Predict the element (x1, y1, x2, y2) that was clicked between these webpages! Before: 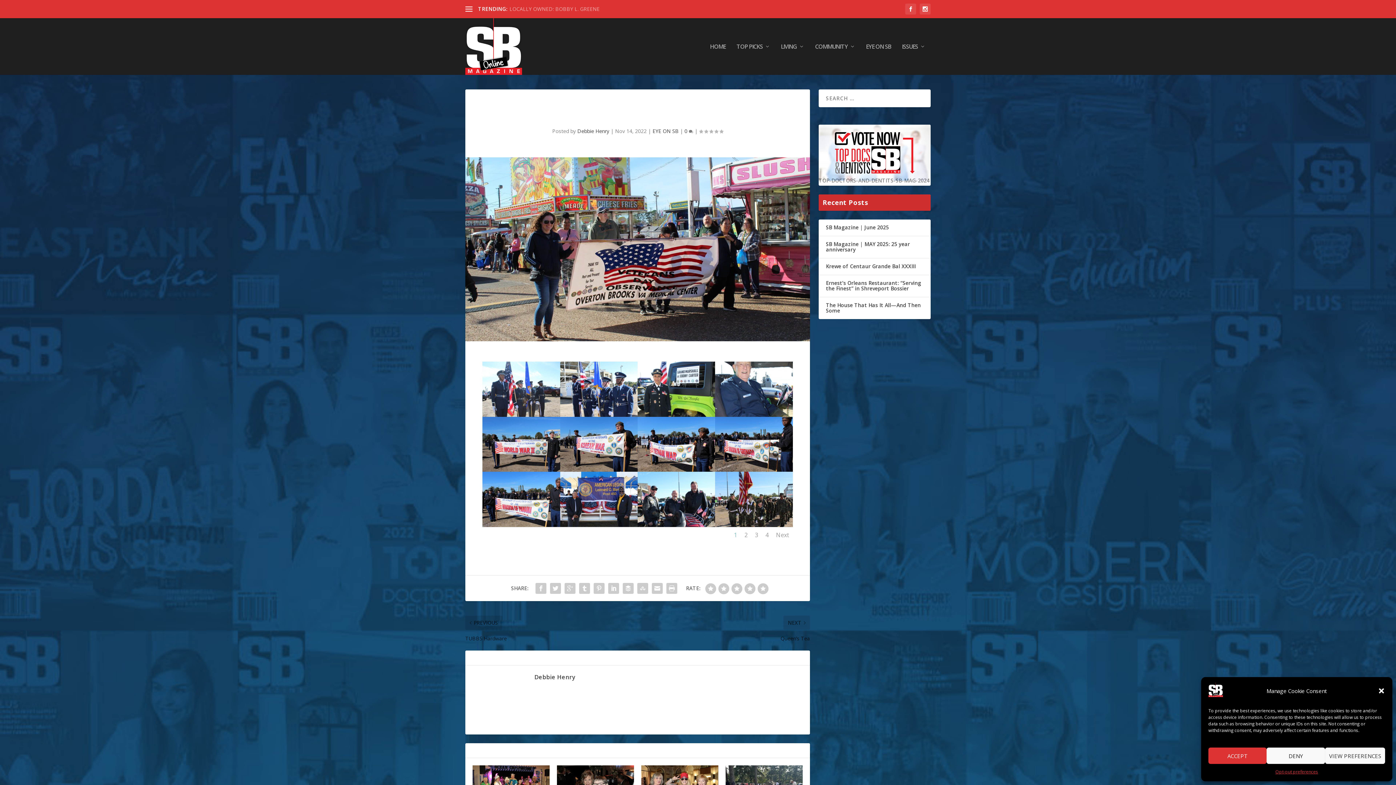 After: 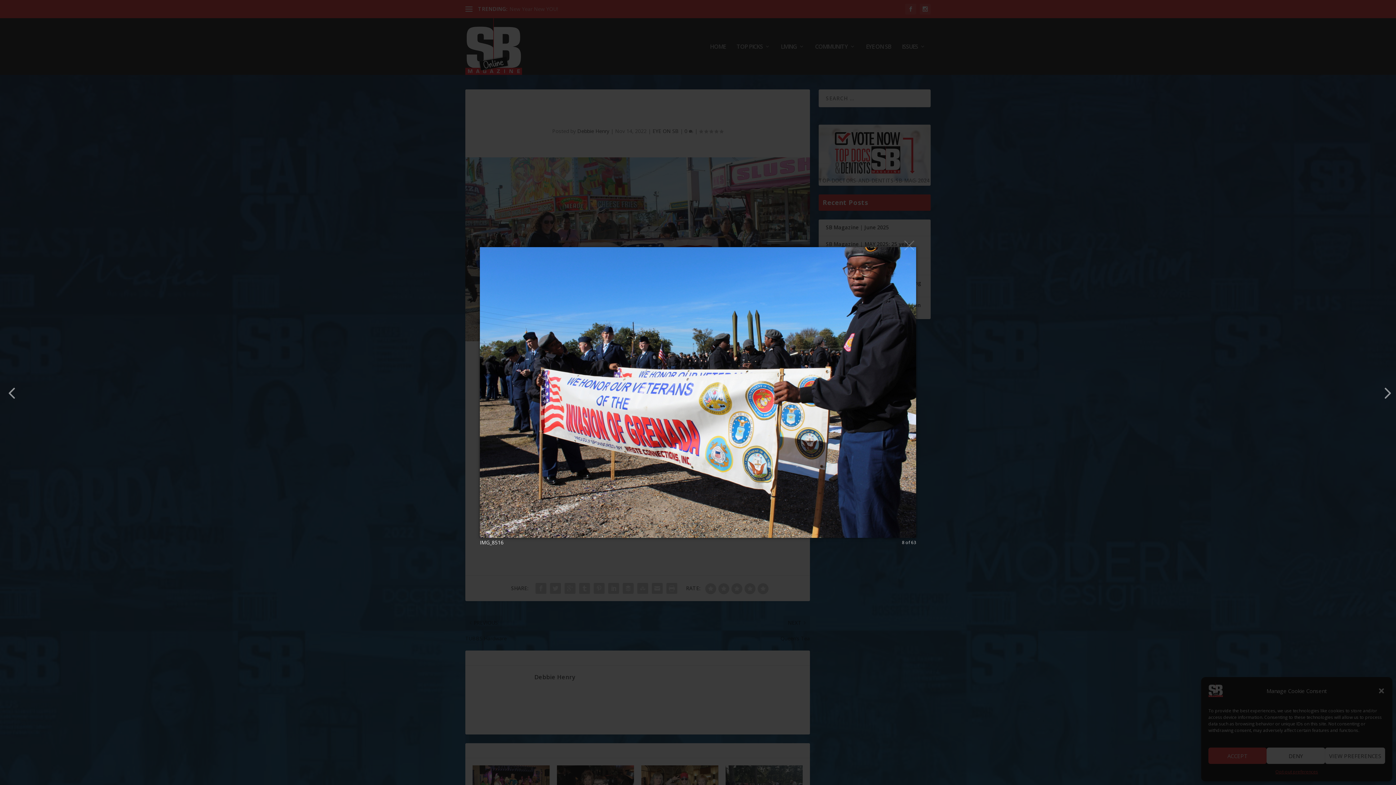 Action: bbox: (715, 466, 792, 473)